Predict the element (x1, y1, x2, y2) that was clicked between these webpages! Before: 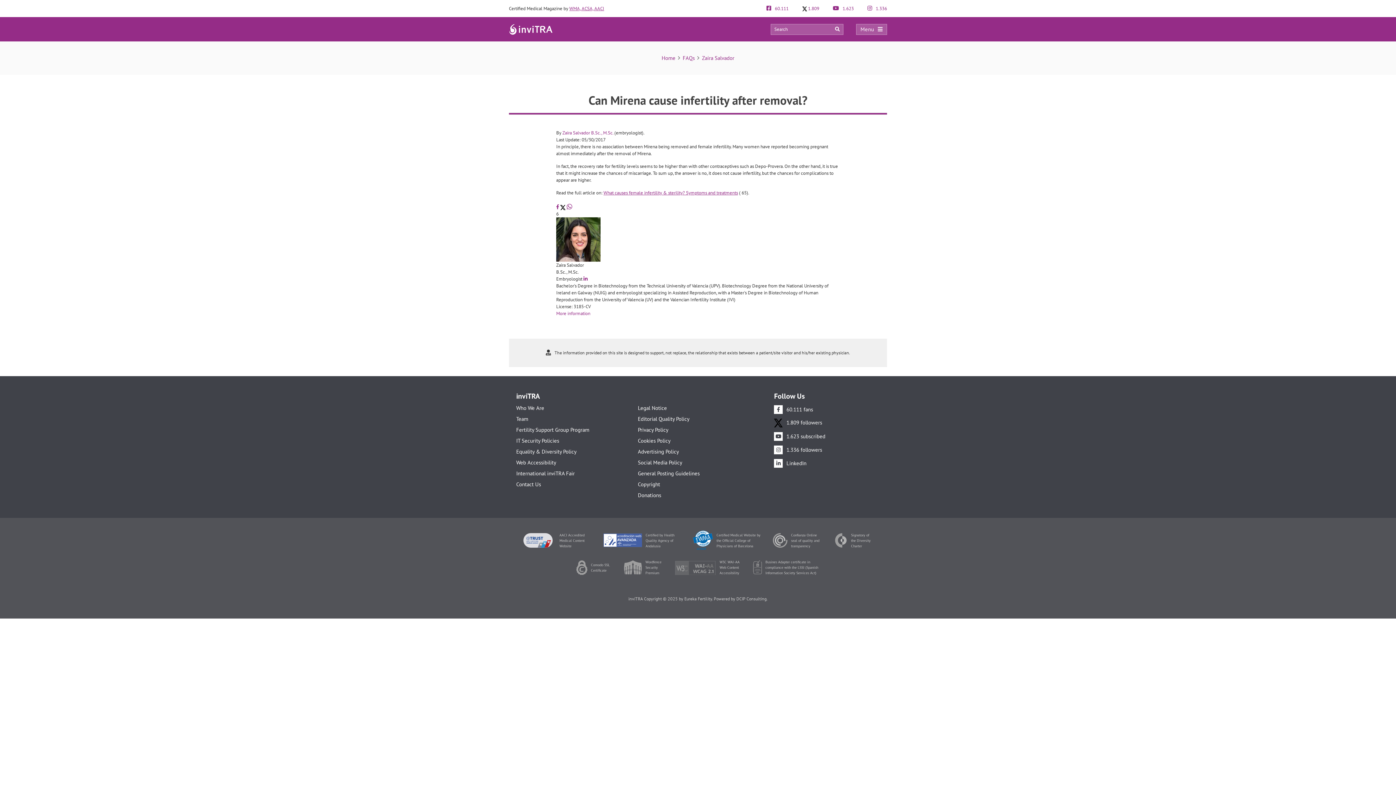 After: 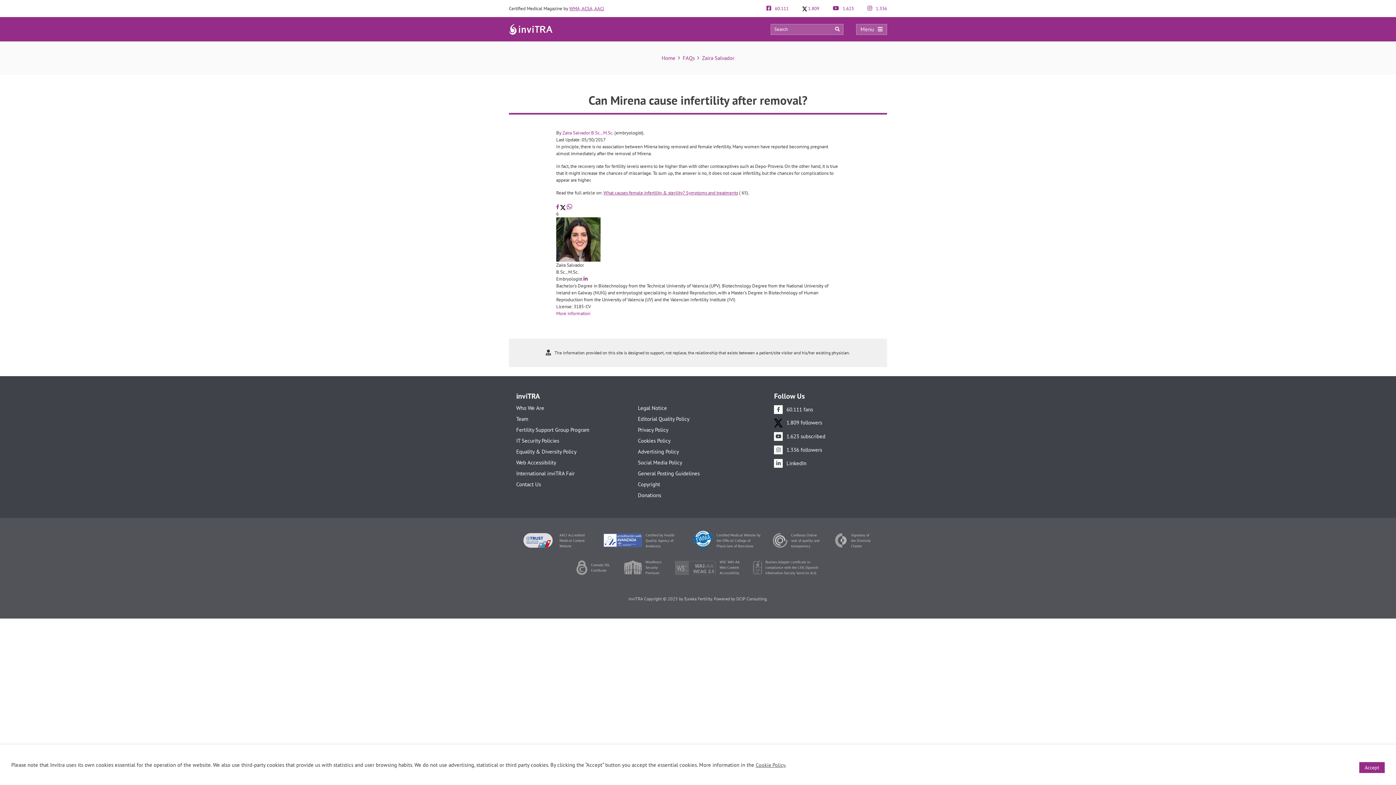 Action: label: Confianza Online seal of quality and transparency bbox: (773, 537, 824, 543)